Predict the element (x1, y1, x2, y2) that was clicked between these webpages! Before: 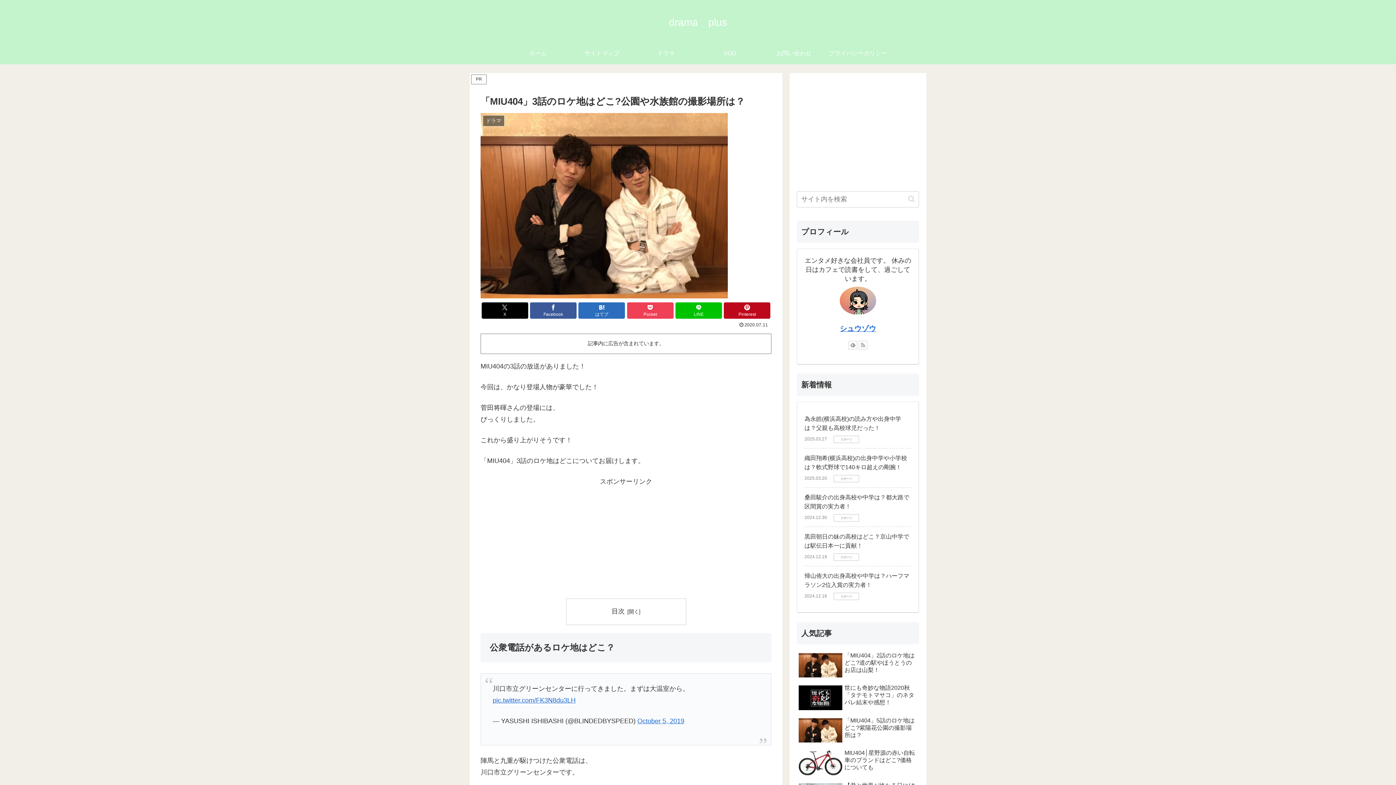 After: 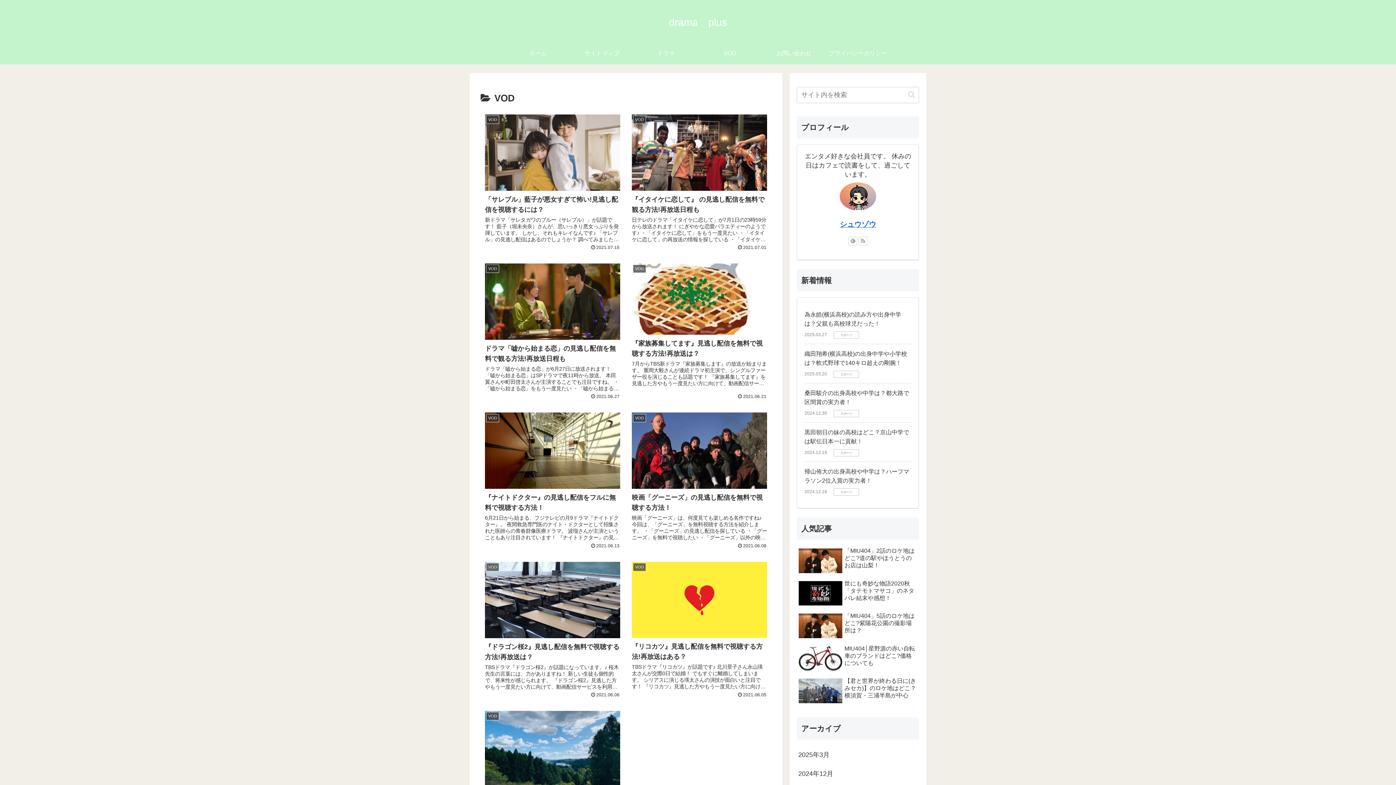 Action: bbox: (698, 42, 762, 64) label: VOD